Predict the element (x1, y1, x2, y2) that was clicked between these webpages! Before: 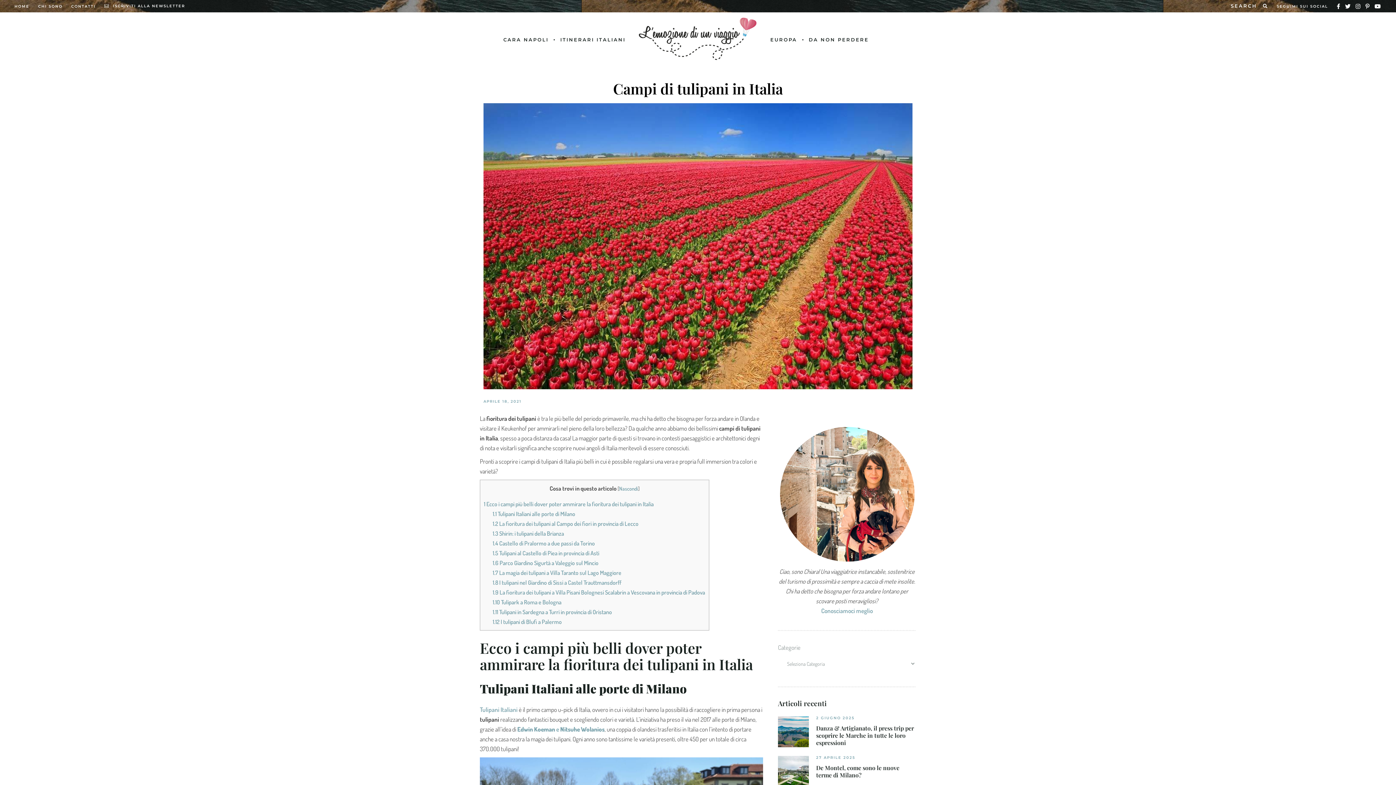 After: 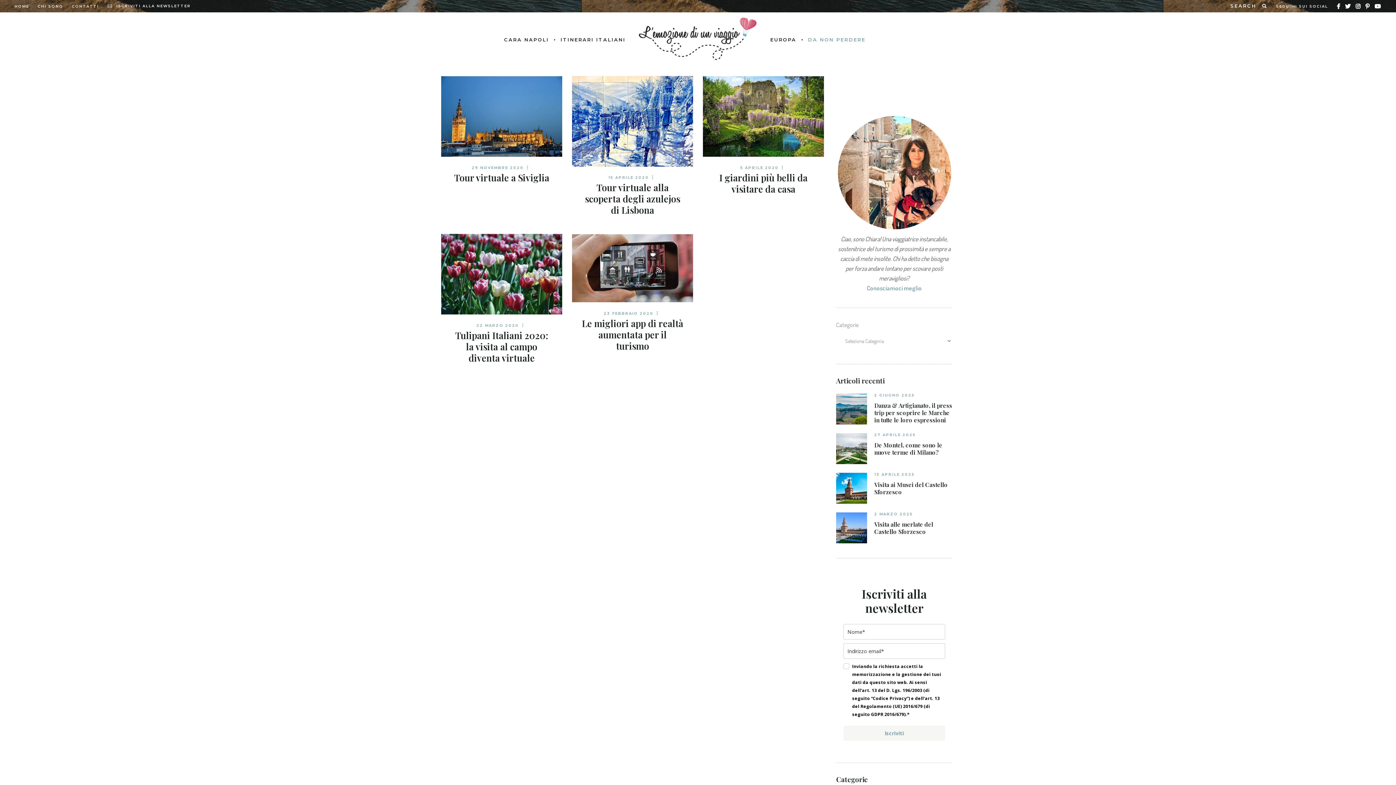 Action: bbox: (808, 118, 870, 126) label: TOUR VIRTUALI